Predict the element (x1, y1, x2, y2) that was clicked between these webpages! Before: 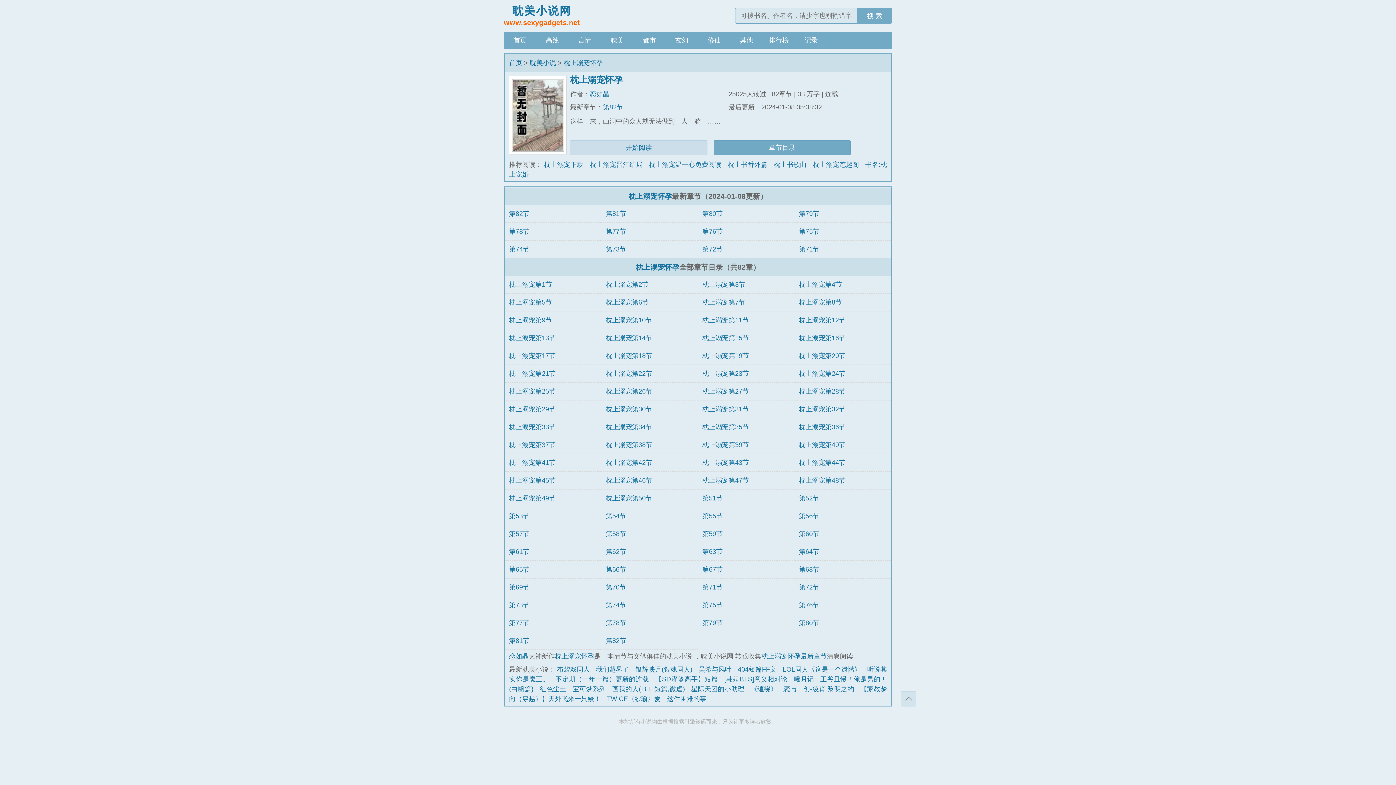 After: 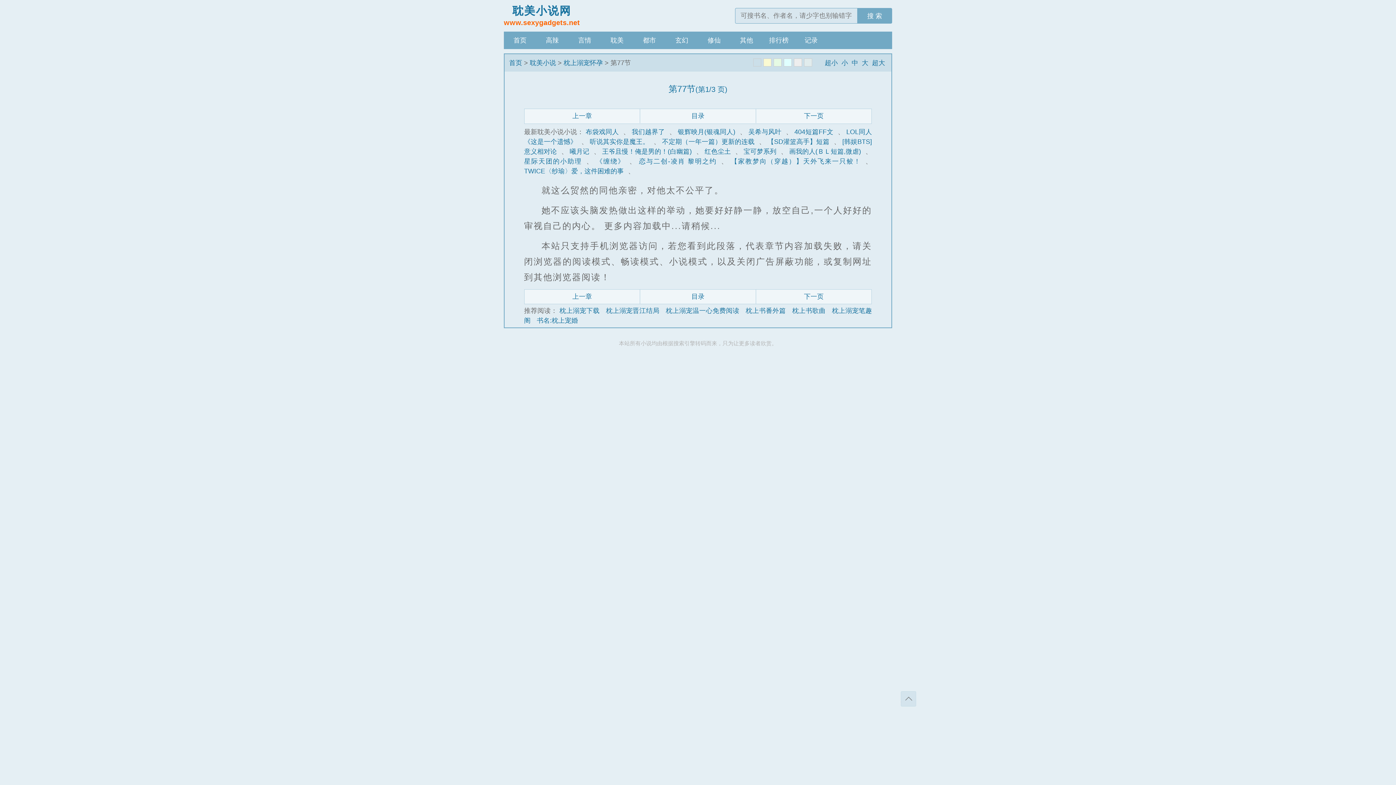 Action: bbox: (509, 619, 529, 626) label: 第77节